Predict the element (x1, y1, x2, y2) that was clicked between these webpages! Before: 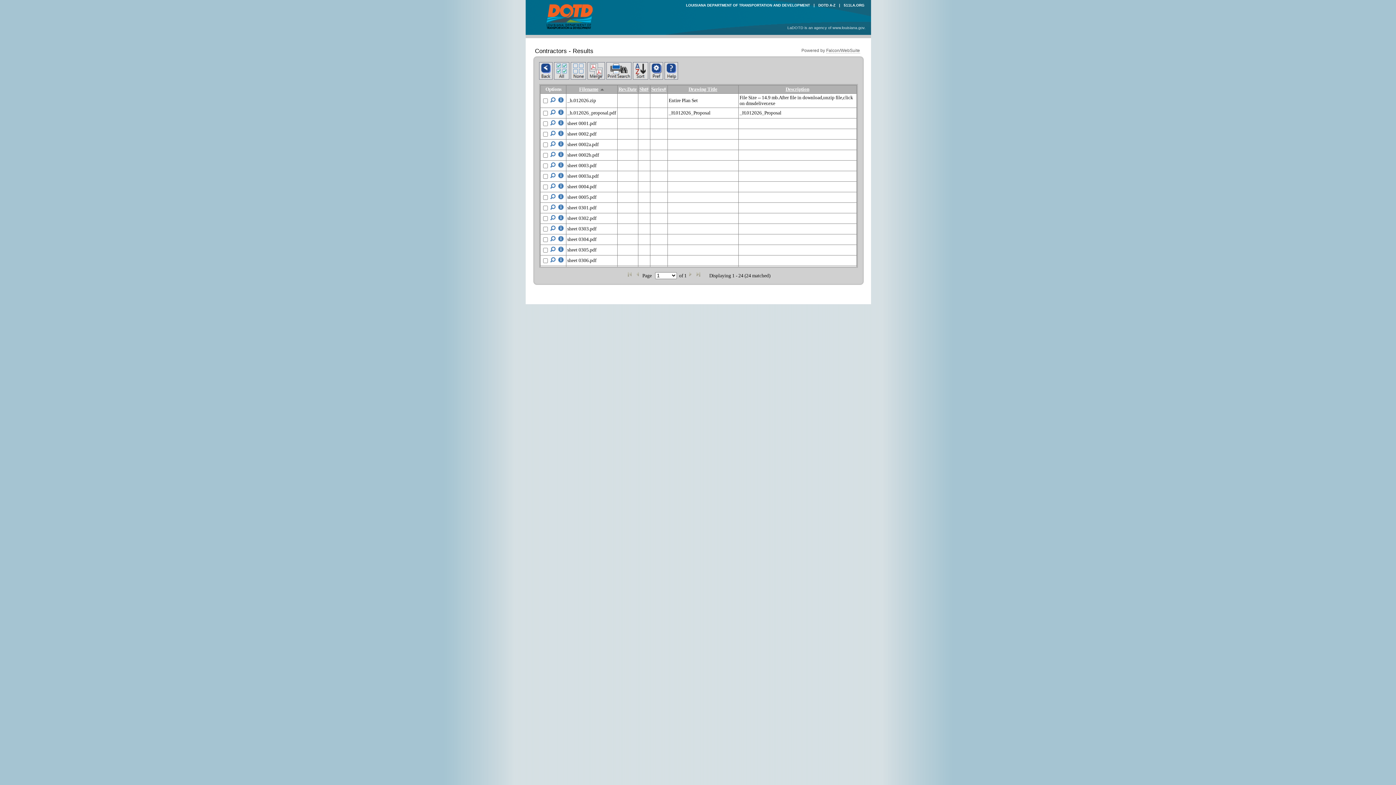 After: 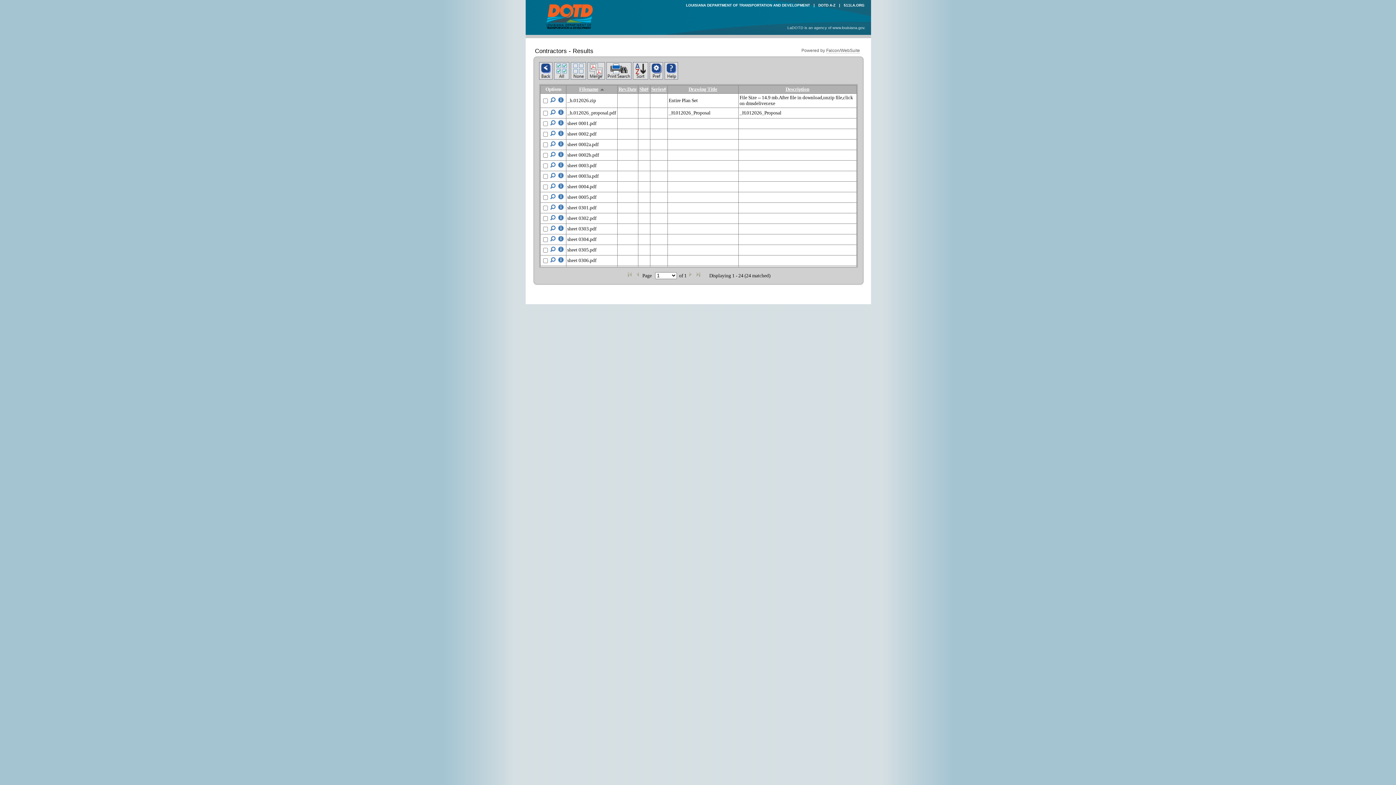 Action: bbox: (556, 216, 564, 222)